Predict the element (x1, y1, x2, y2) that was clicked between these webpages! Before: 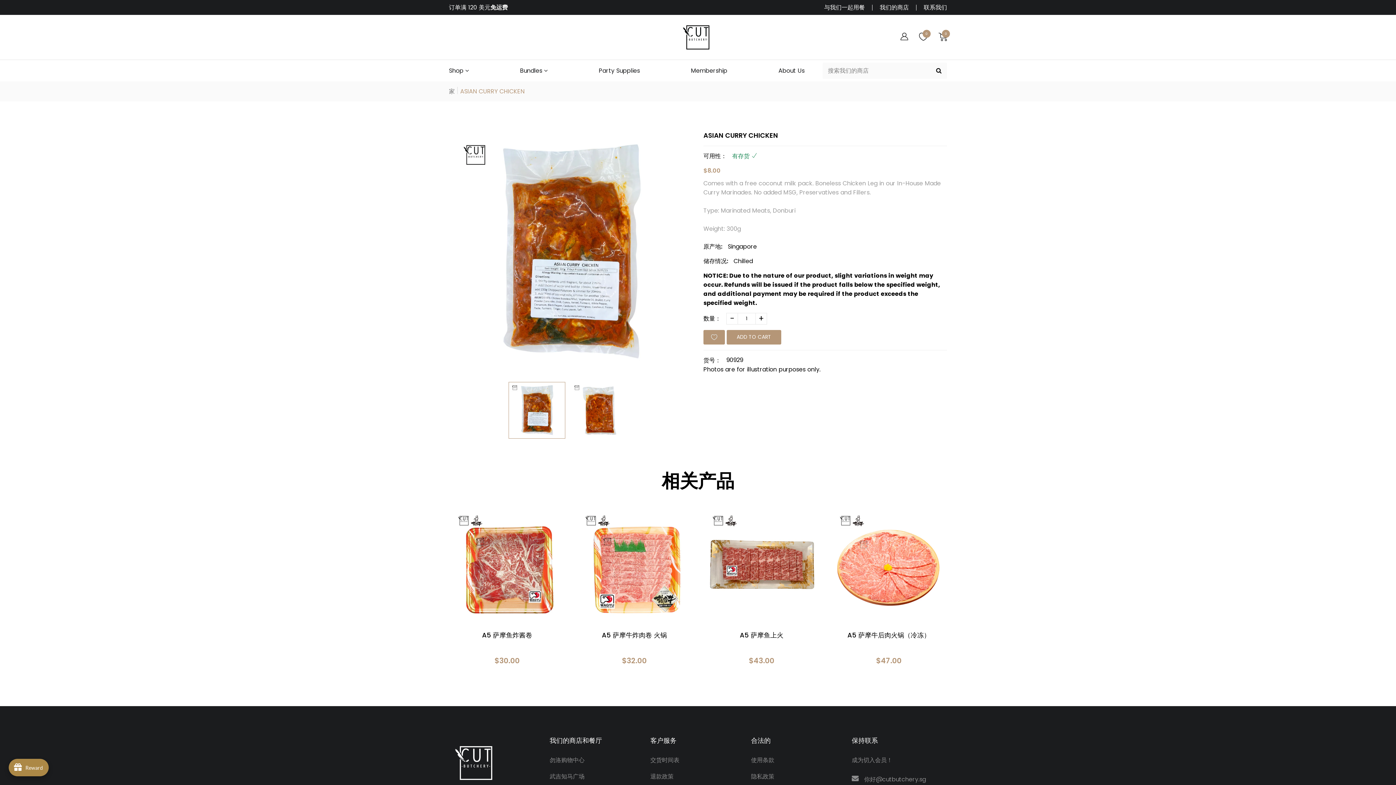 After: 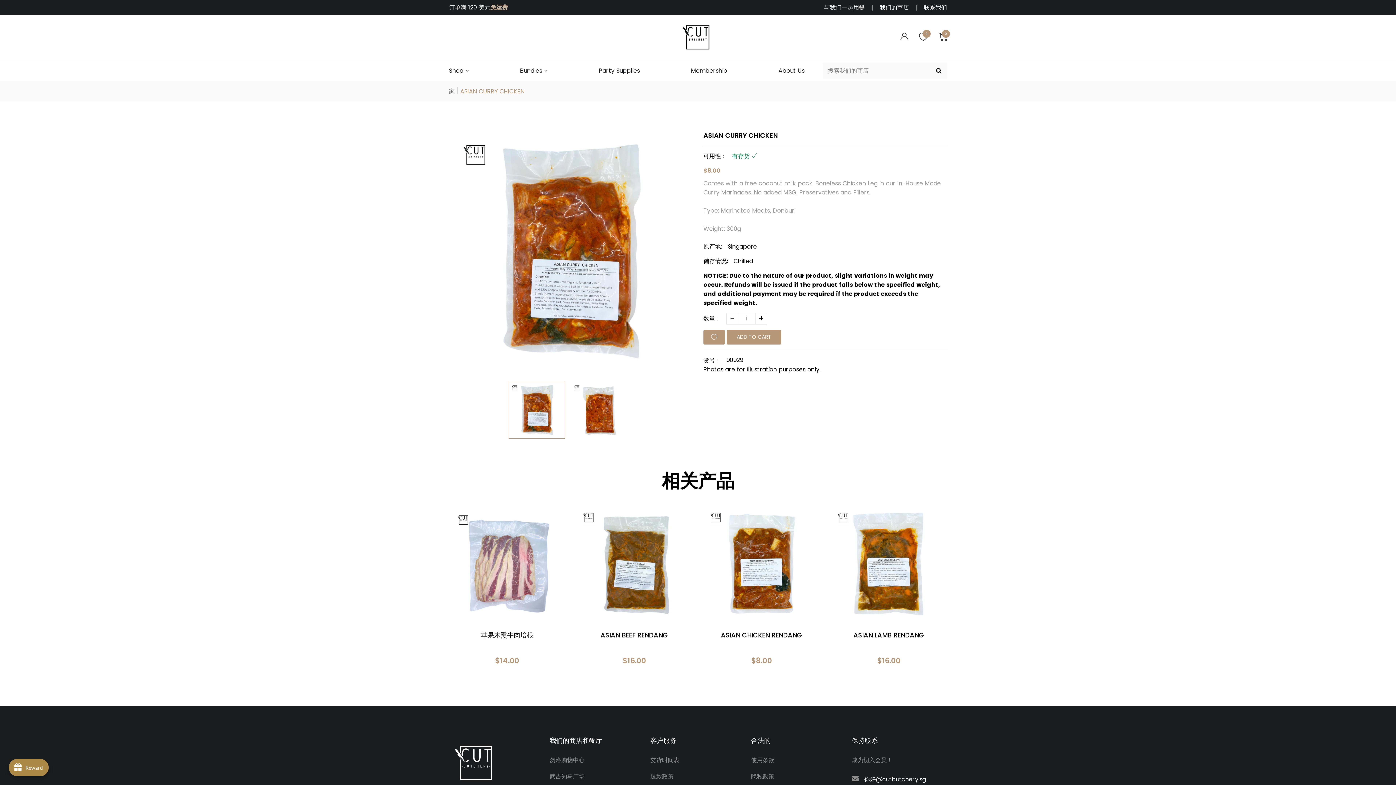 Action: label: 你好@cutbutchery.sg bbox: (864, 775, 926, 784)